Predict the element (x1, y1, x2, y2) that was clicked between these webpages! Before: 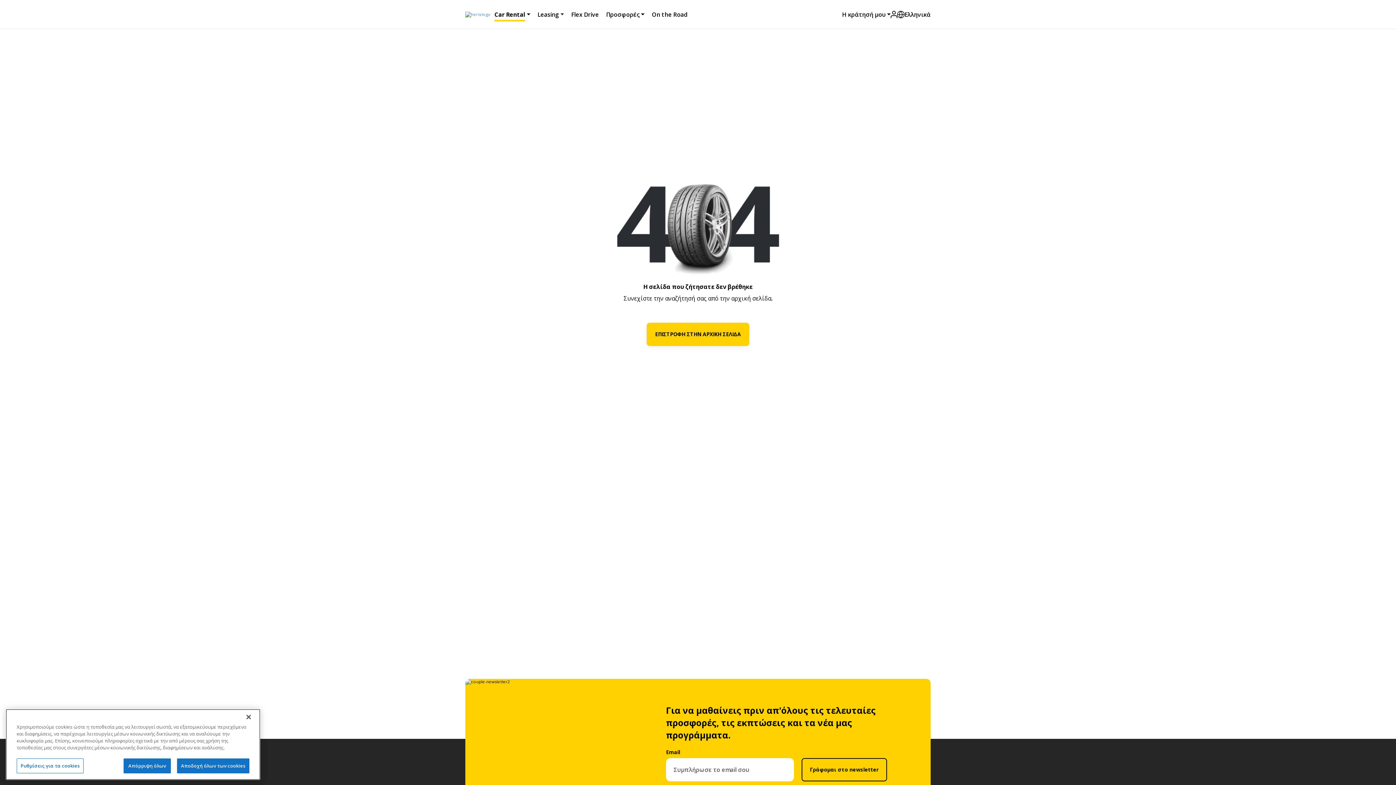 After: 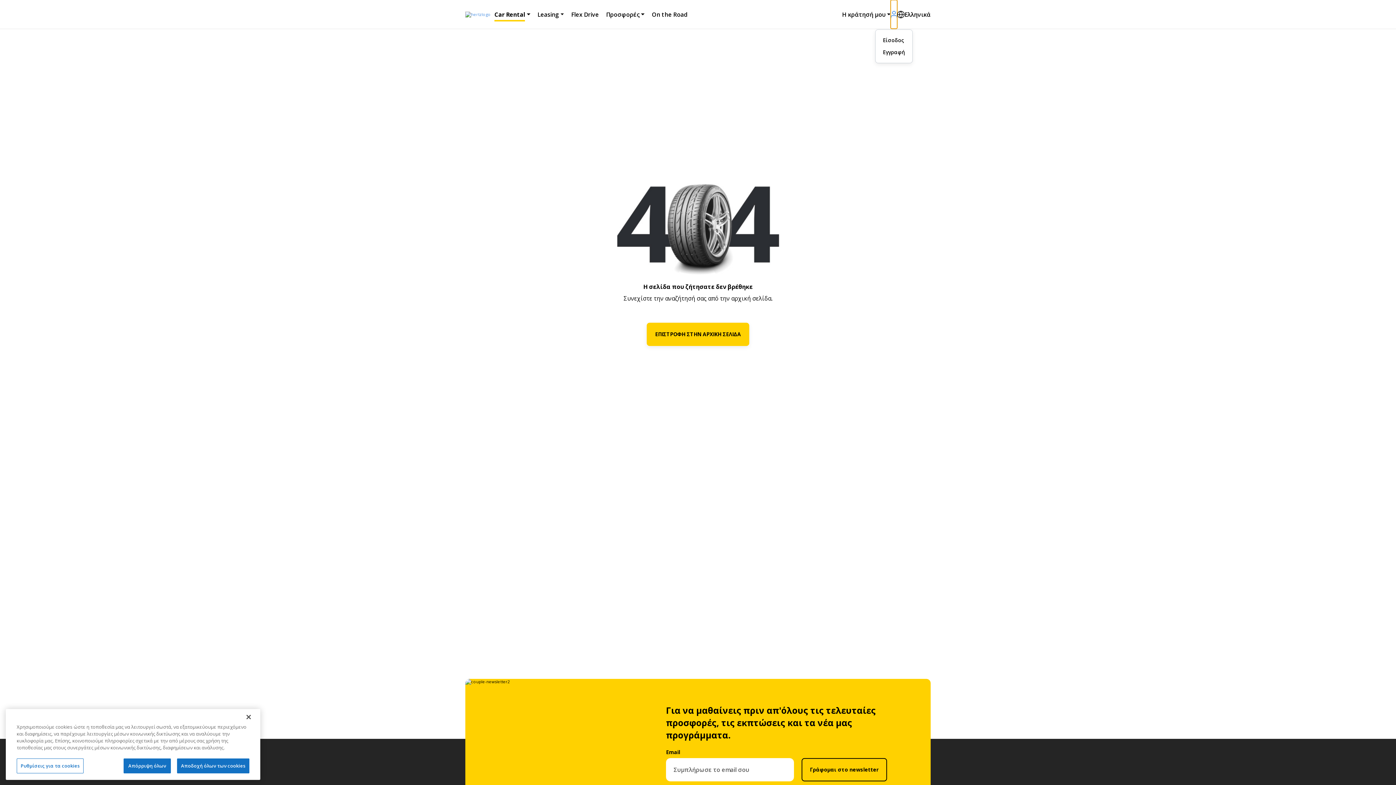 Action: label: Είσοδος bbox: (890, 0, 897, 28)